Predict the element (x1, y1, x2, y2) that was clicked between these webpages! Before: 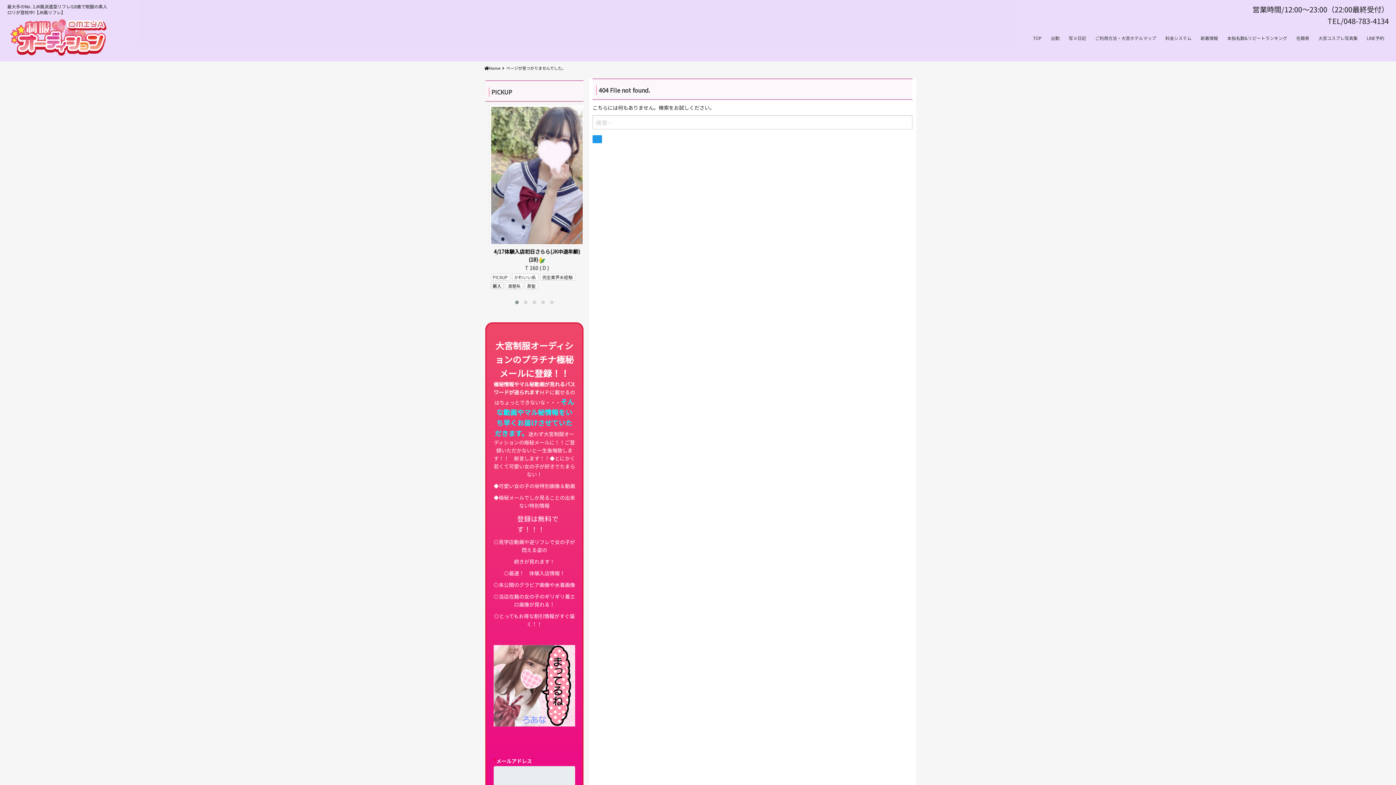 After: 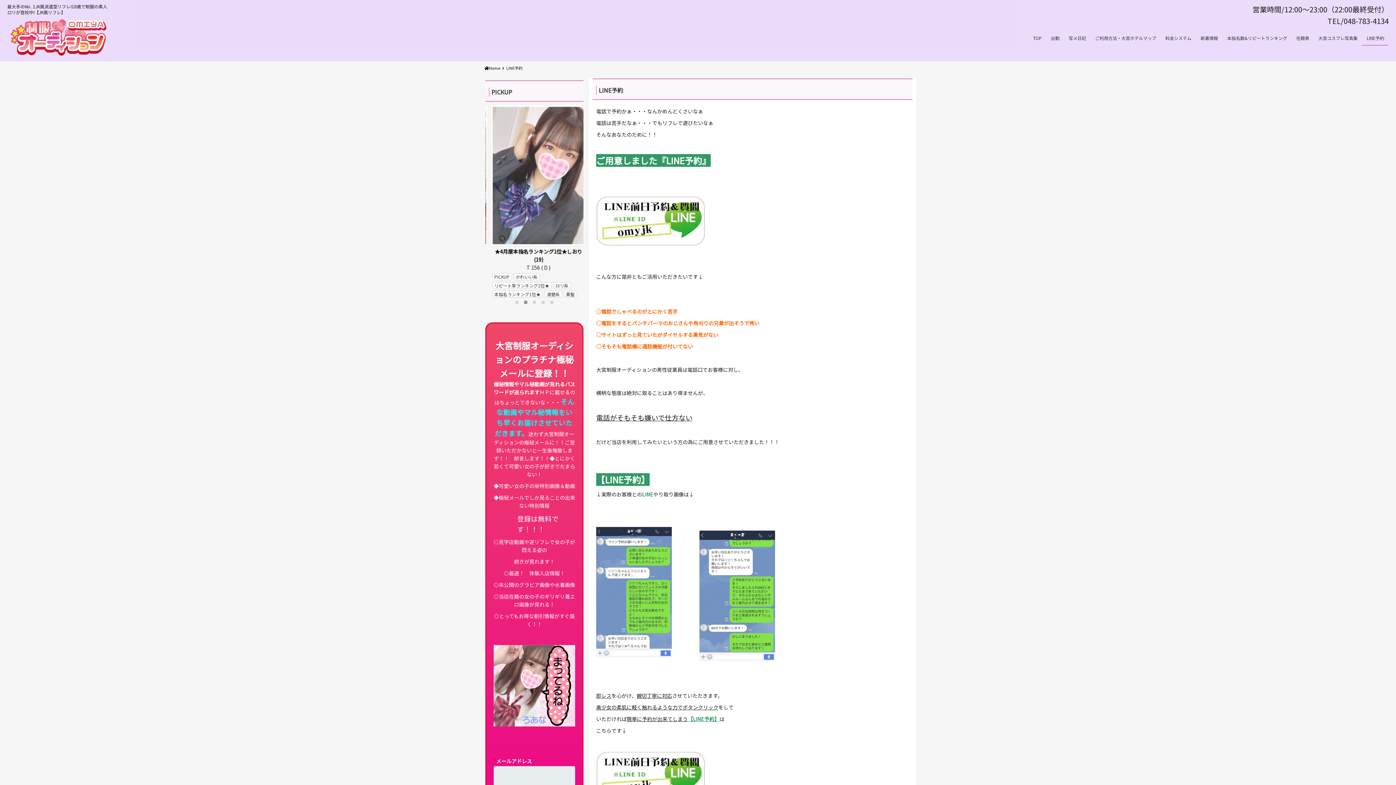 Action: bbox: (1363, 30, 1388, 45) label: LINE予約